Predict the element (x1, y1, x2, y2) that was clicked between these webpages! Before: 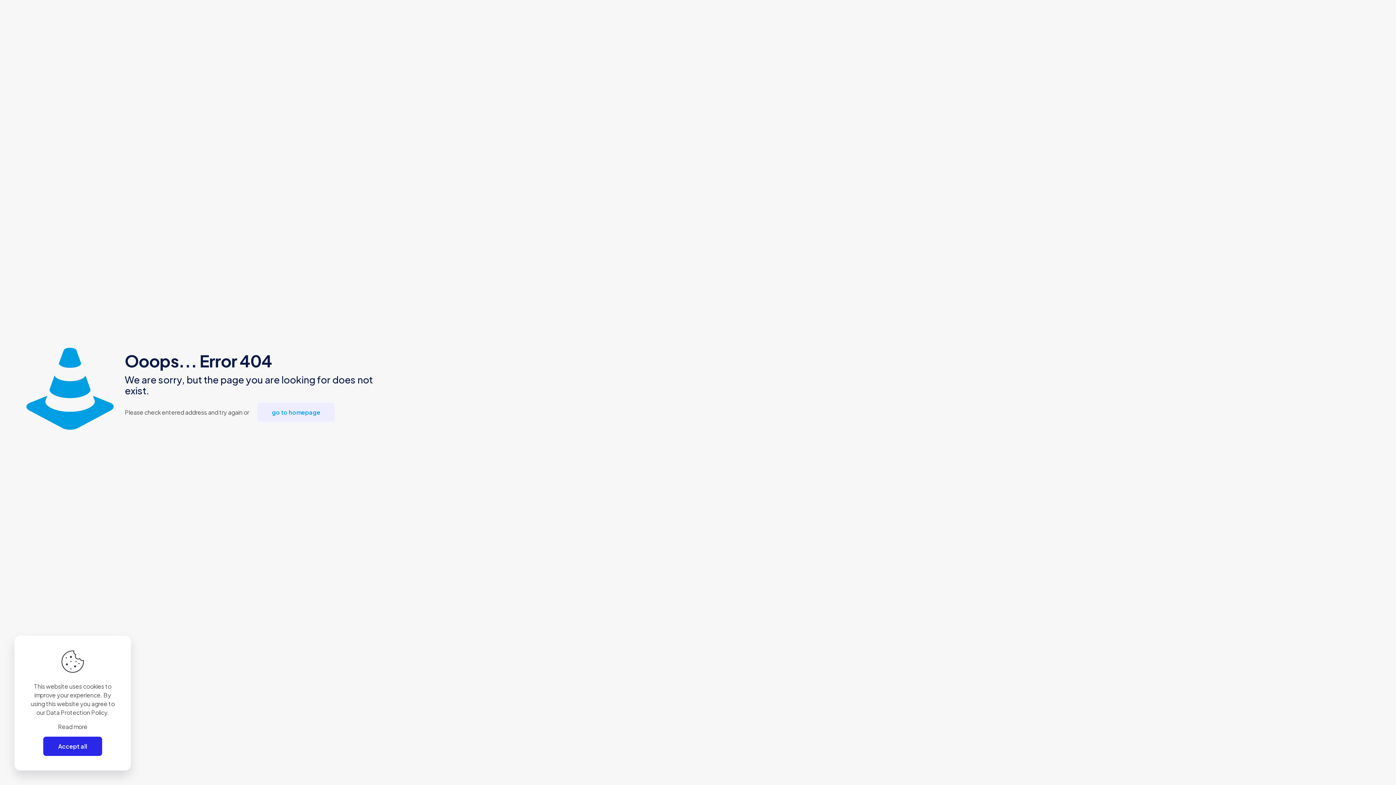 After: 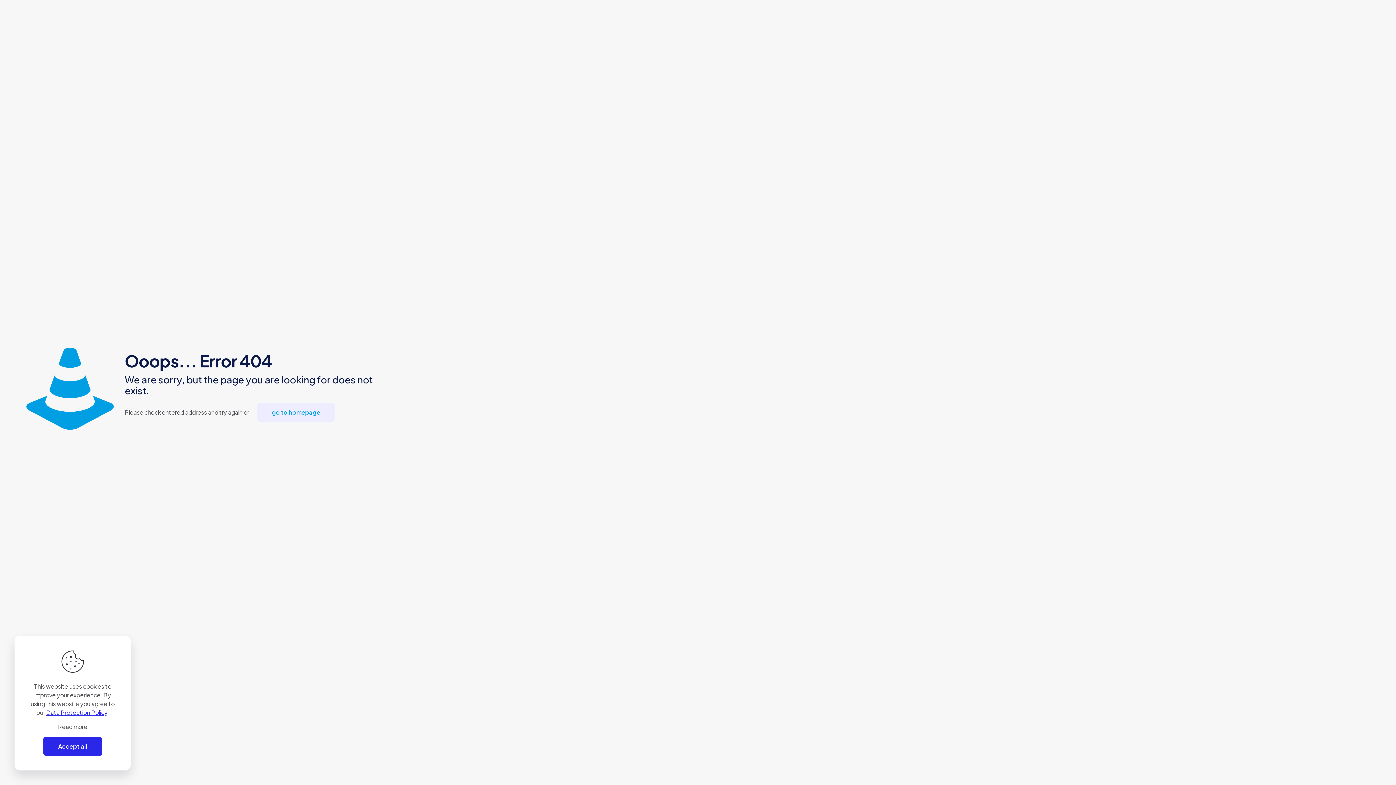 Action: bbox: (46, 709, 107, 716) label: Data Protection Policy